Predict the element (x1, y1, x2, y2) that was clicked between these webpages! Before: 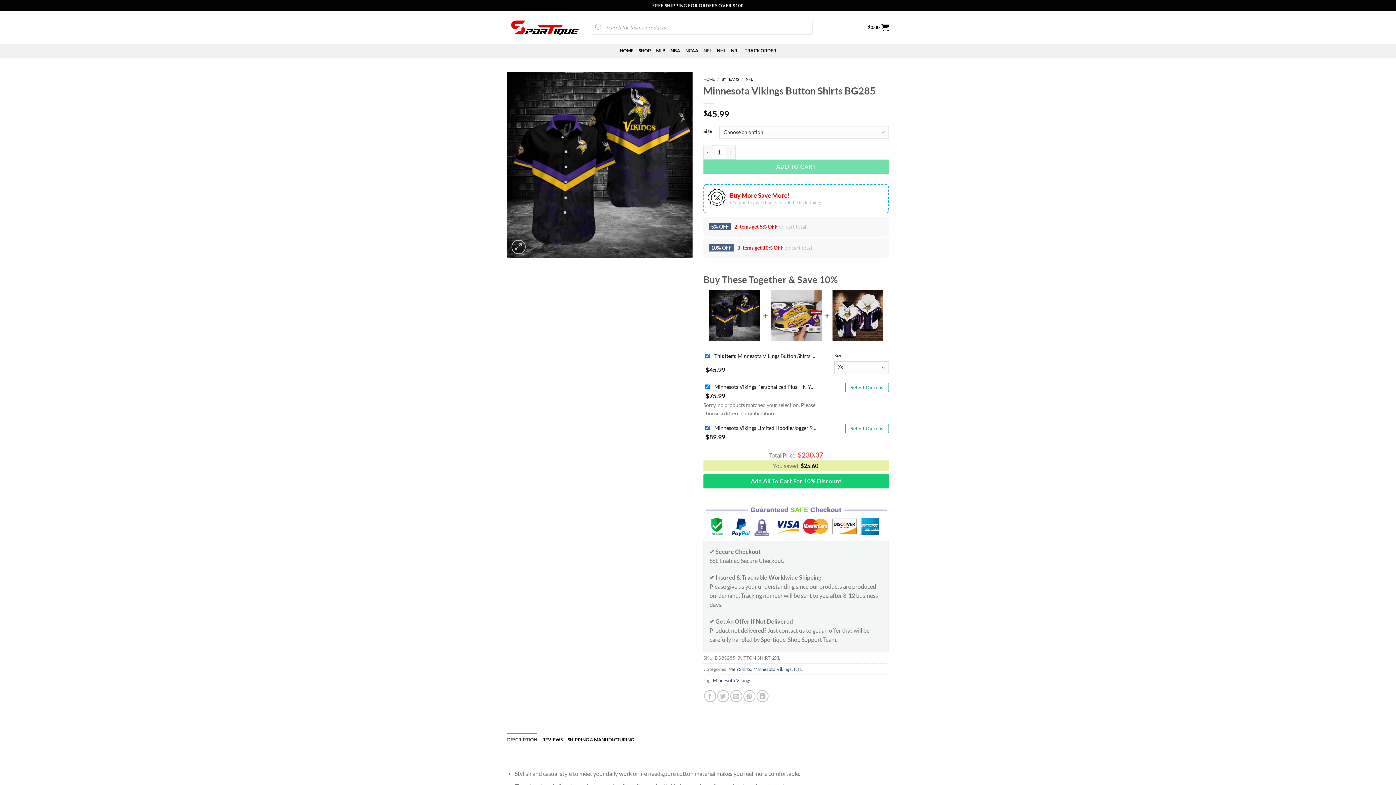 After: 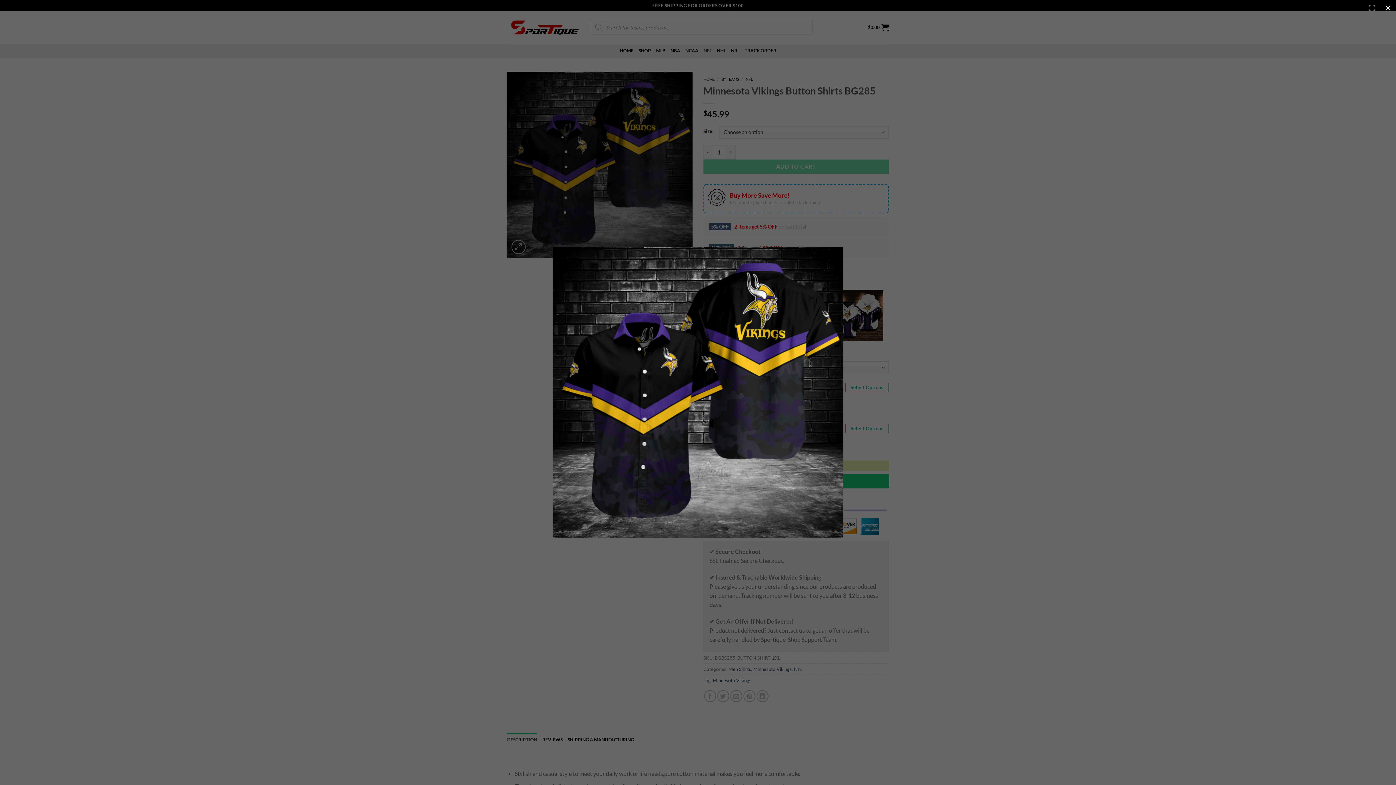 Action: bbox: (507, 160, 692, 167)